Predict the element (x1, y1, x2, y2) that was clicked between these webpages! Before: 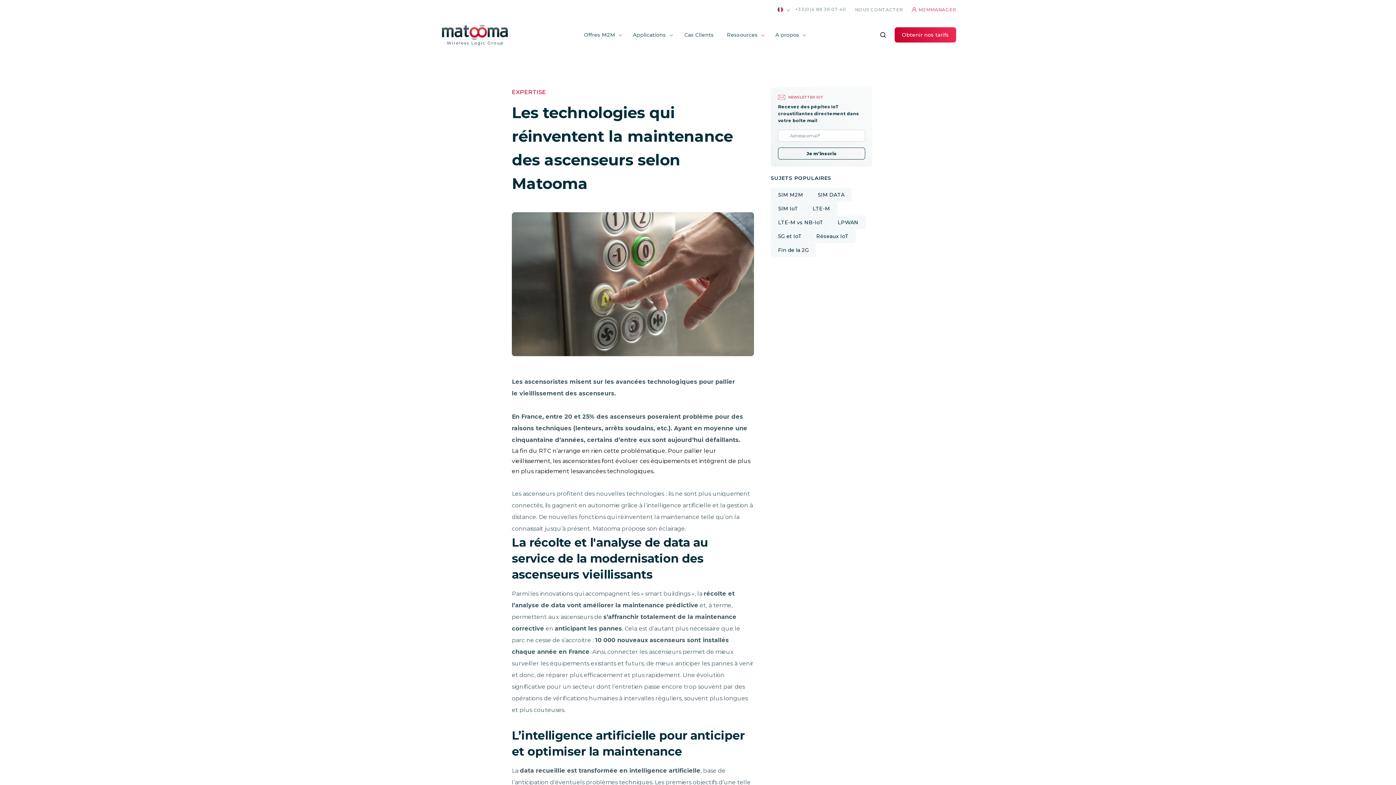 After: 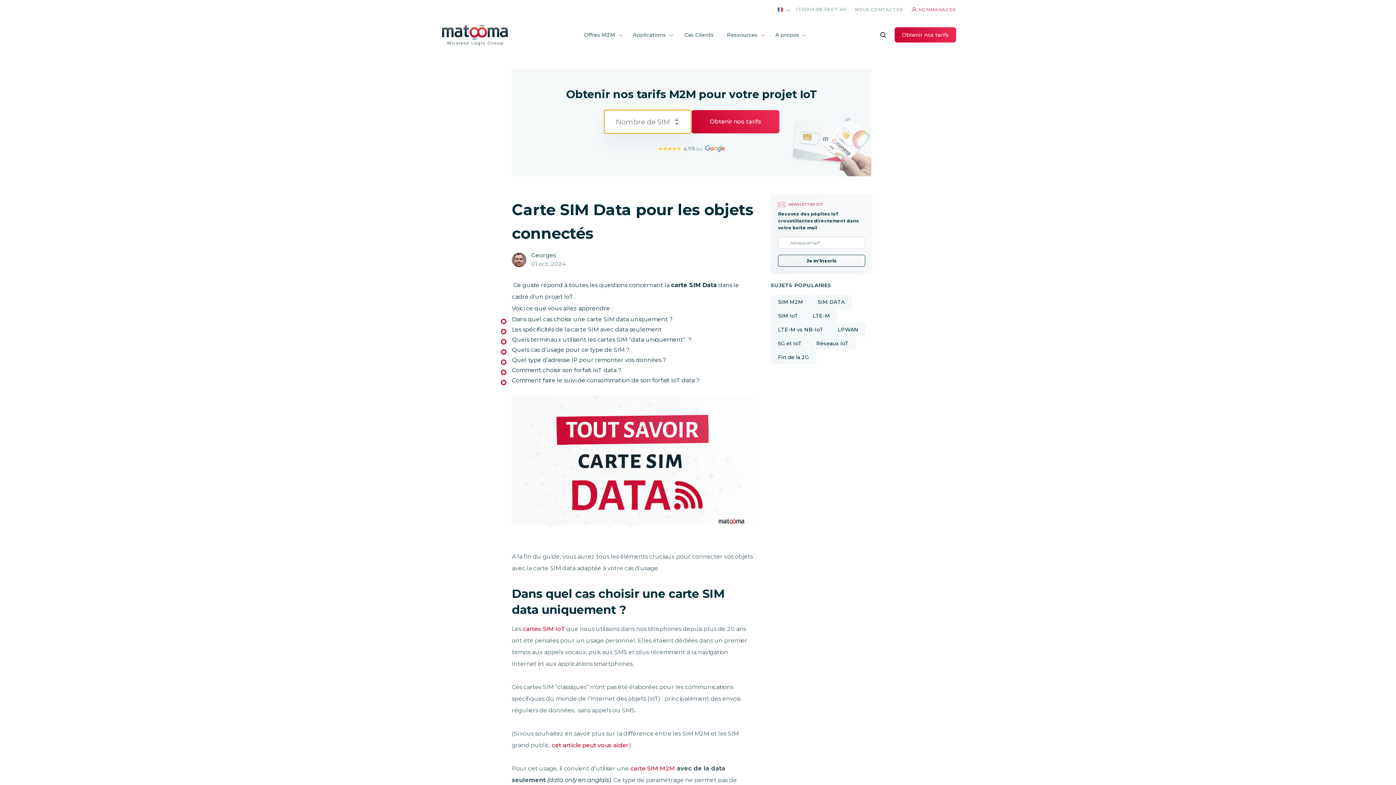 Action: bbox: (810, 188, 852, 201) label: SIM DATA